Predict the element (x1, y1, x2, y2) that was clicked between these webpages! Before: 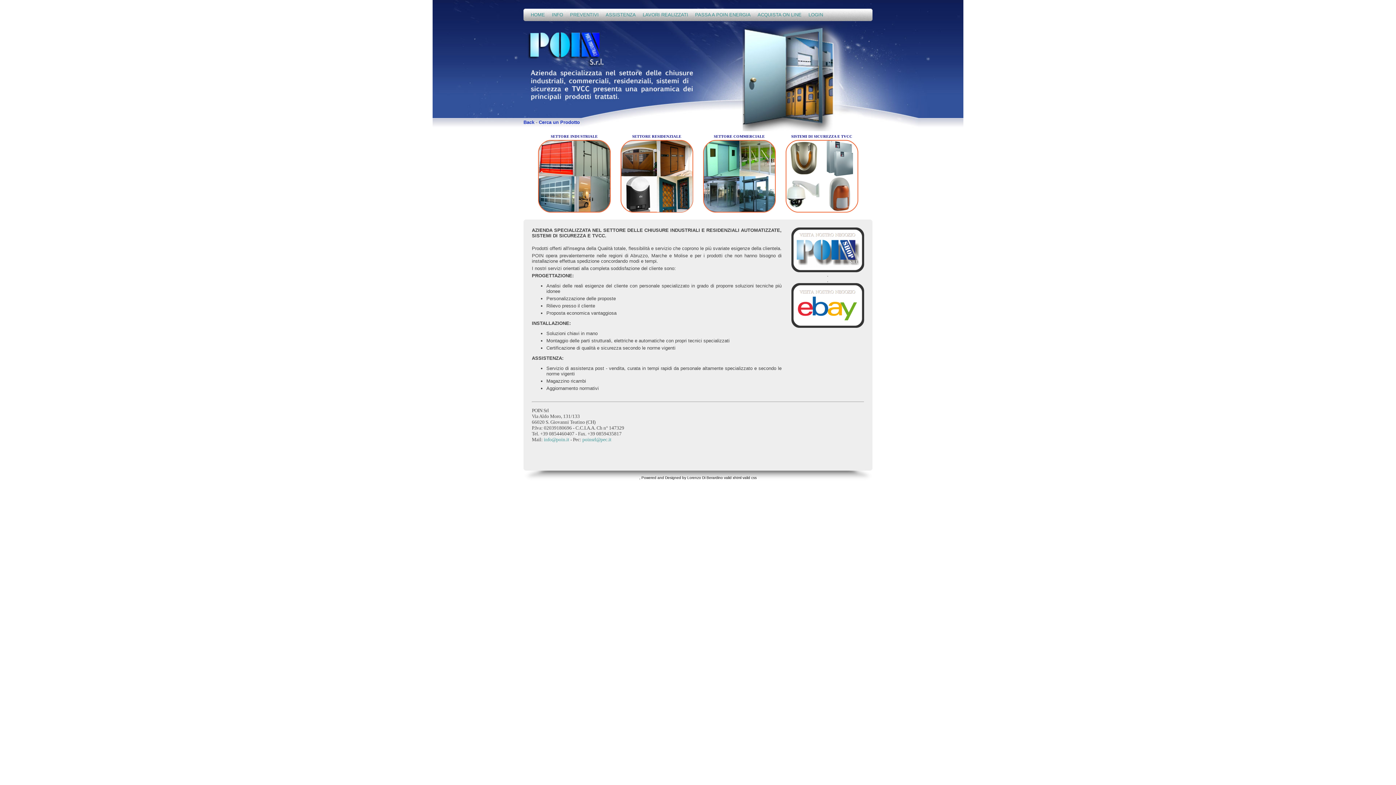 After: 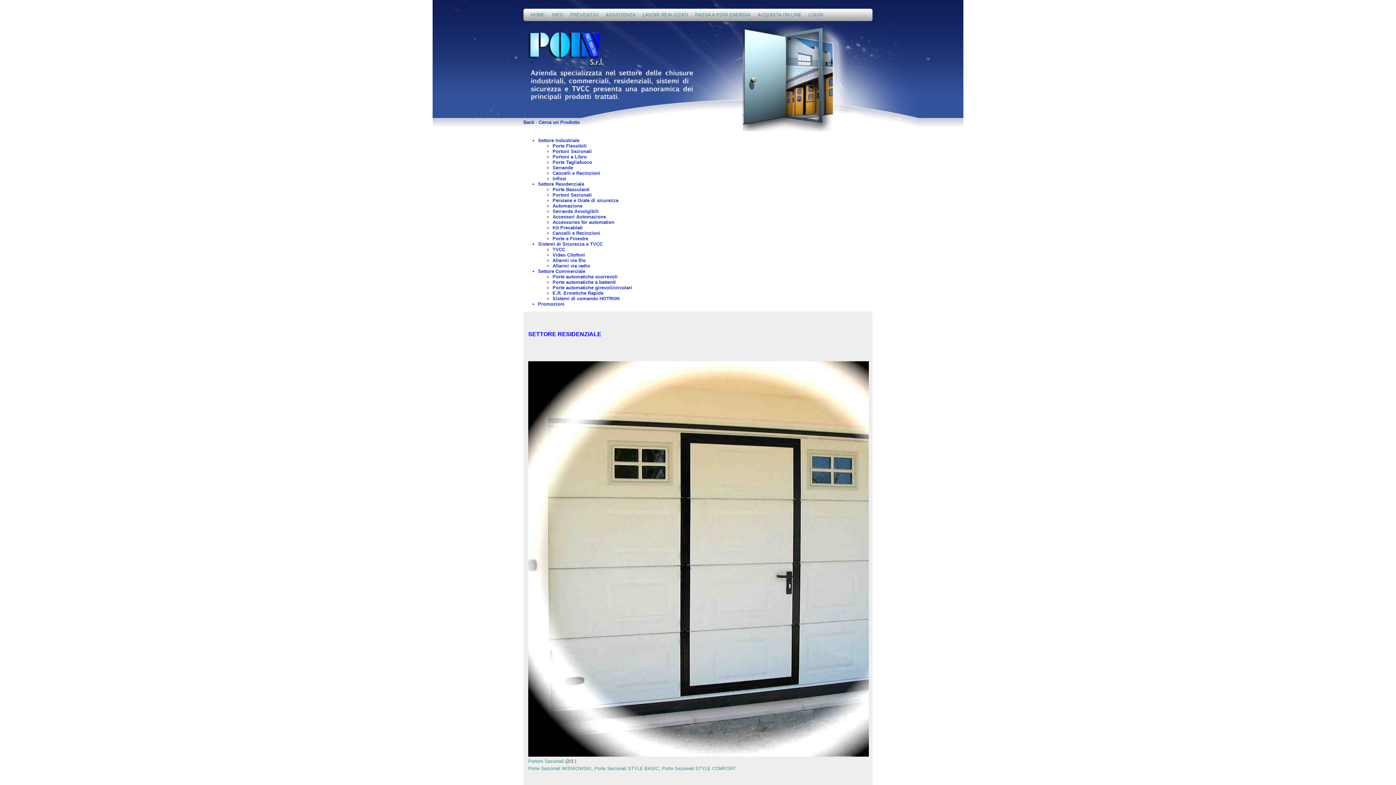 Action: bbox: (616, 140, 697, 212)